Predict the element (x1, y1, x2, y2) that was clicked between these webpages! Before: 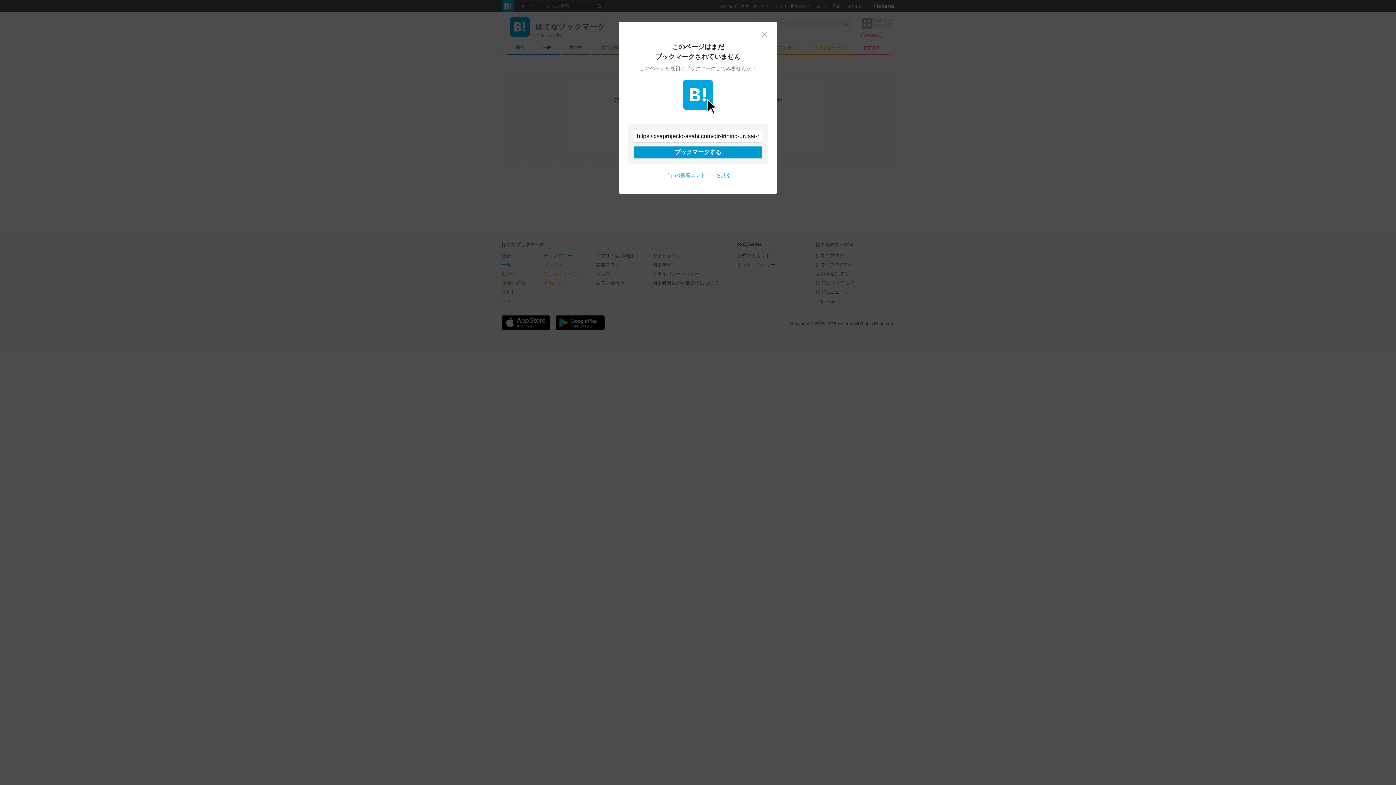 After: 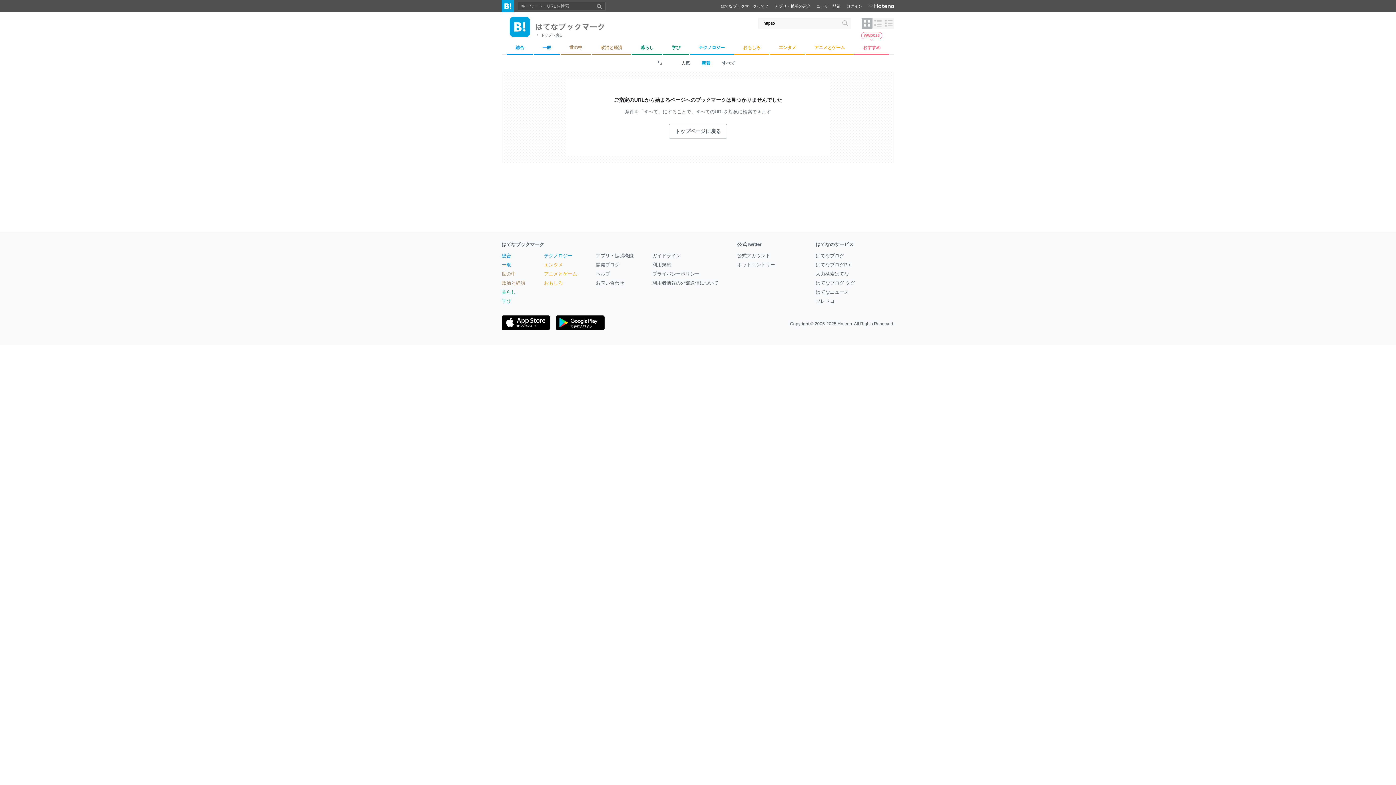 Action: bbox: (665, 172, 731, 178) label: 『』の新着エントリーを見る